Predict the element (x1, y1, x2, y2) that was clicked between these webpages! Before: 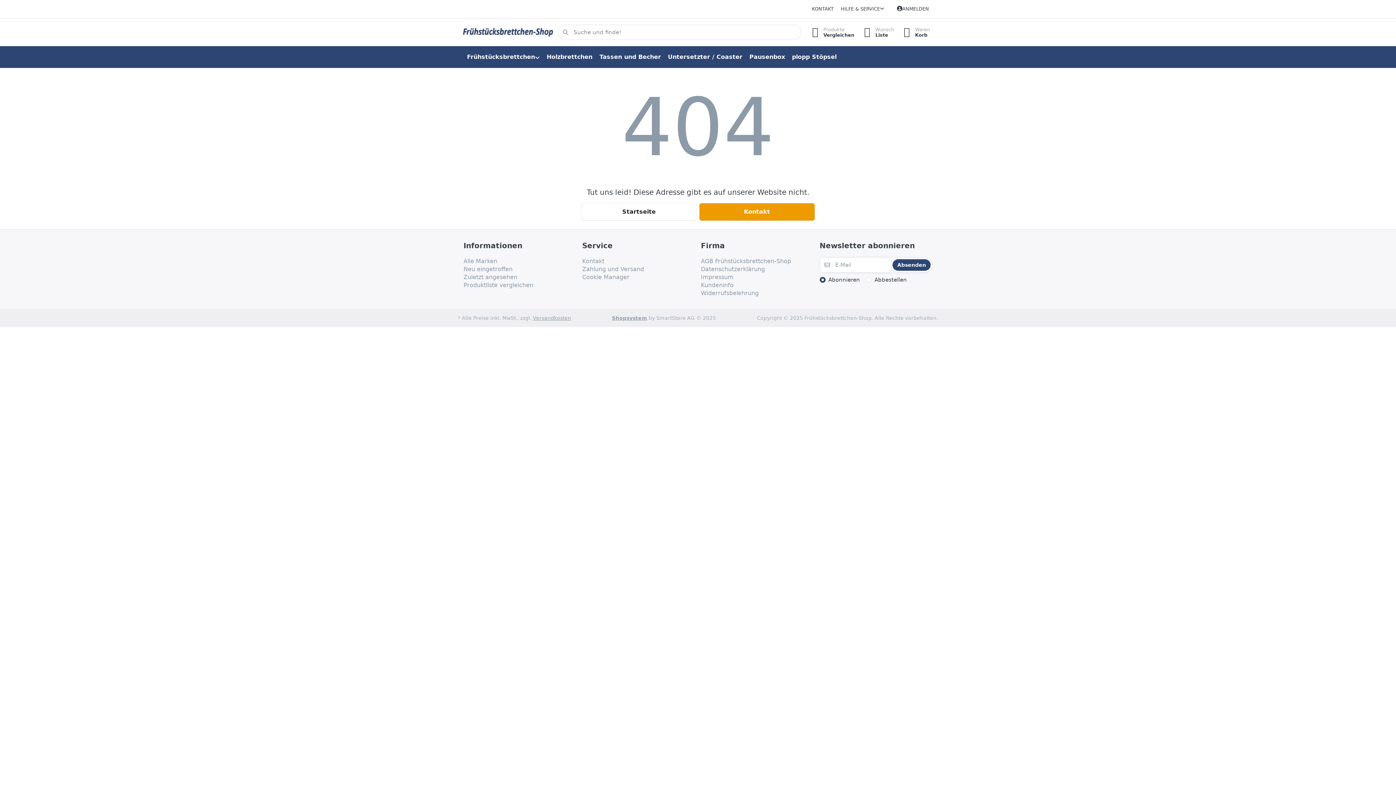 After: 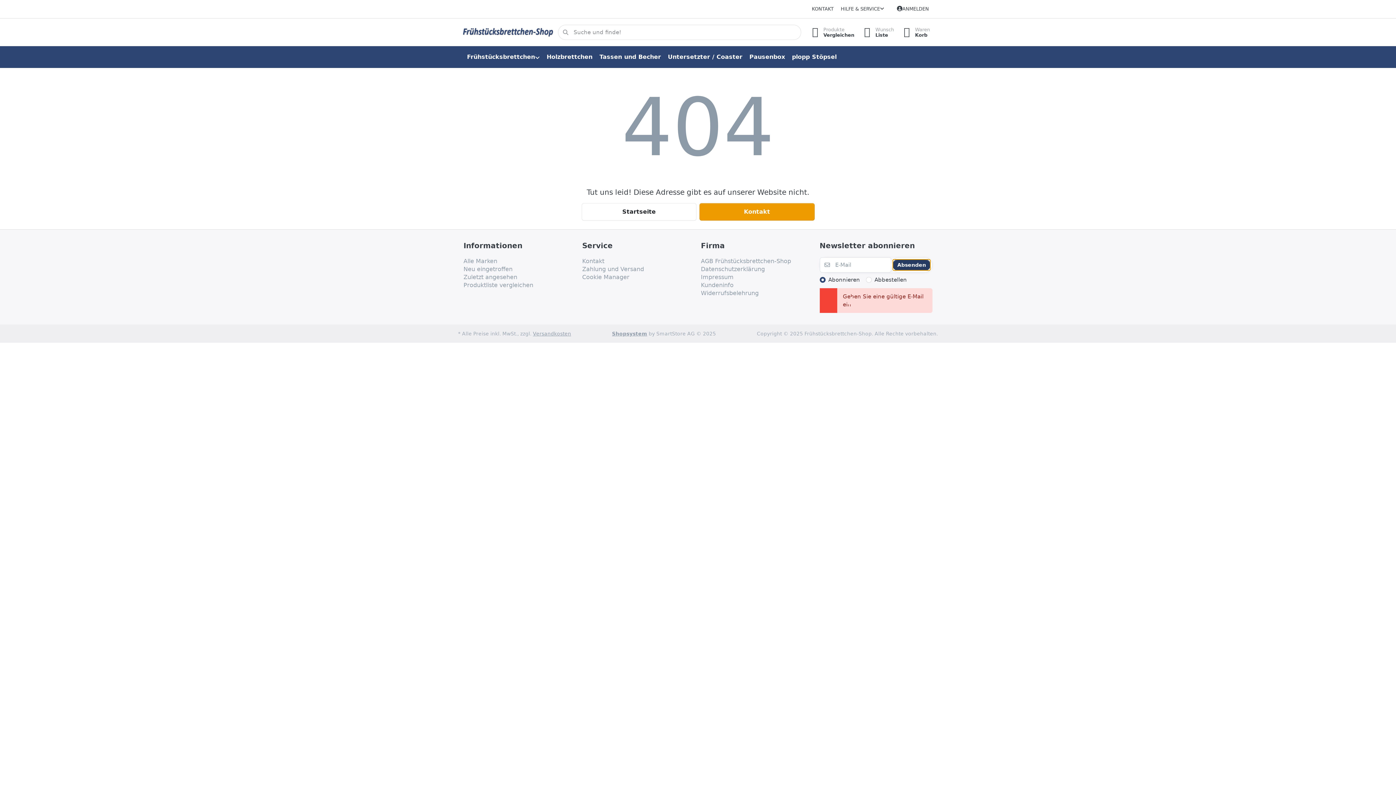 Action: bbox: (892, 259, 931, 270) label: Absenden